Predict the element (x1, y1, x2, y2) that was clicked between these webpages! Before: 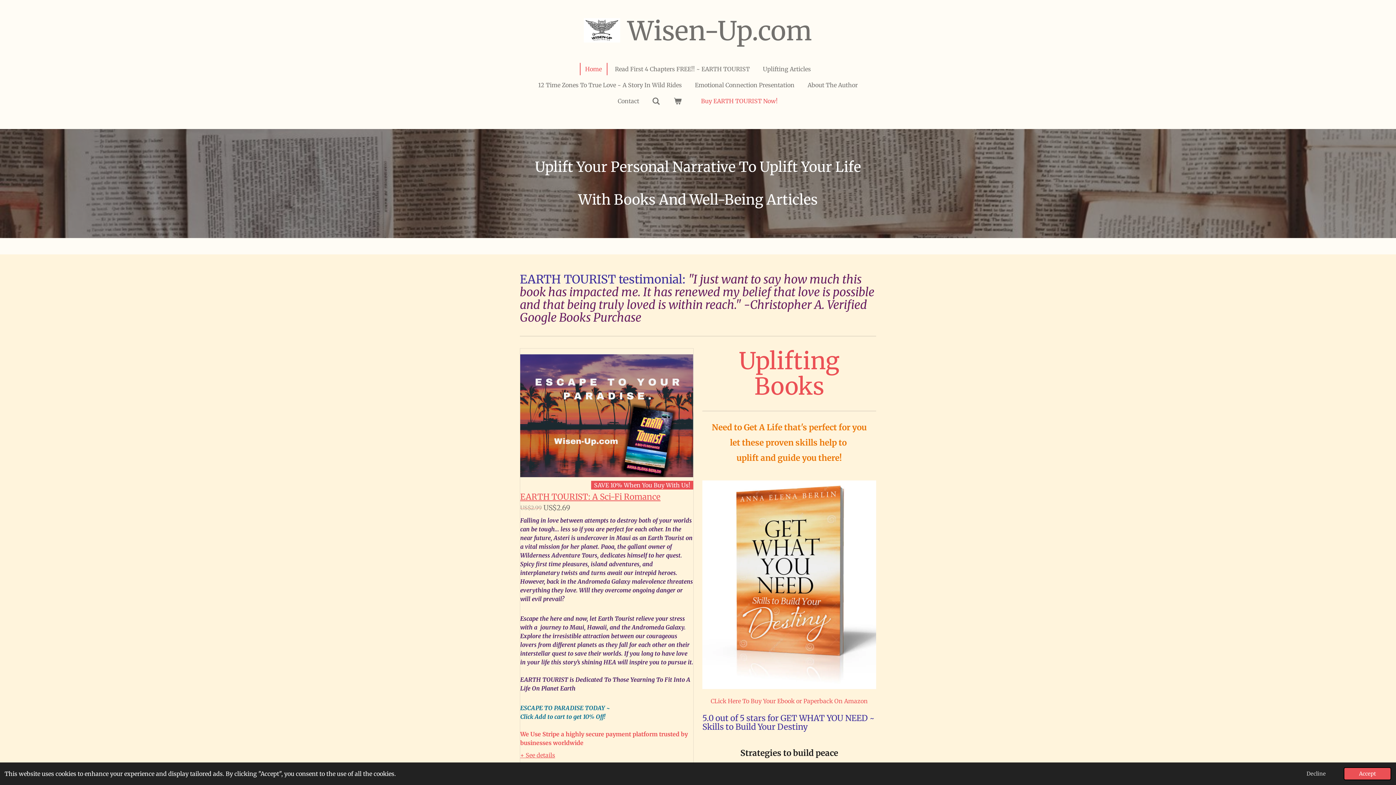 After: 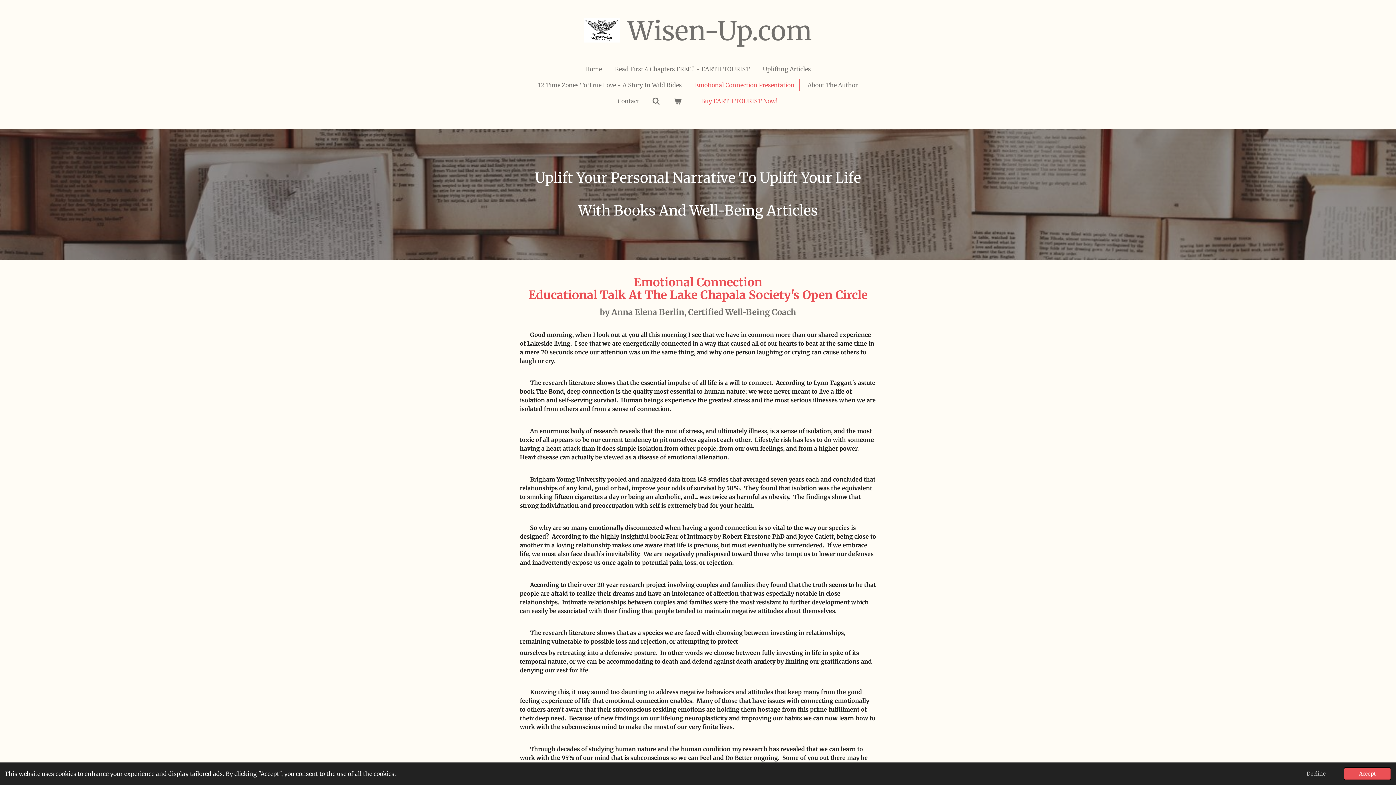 Action: bbox: (690, 78, 799, 91) label: Emotional Connection Presentation